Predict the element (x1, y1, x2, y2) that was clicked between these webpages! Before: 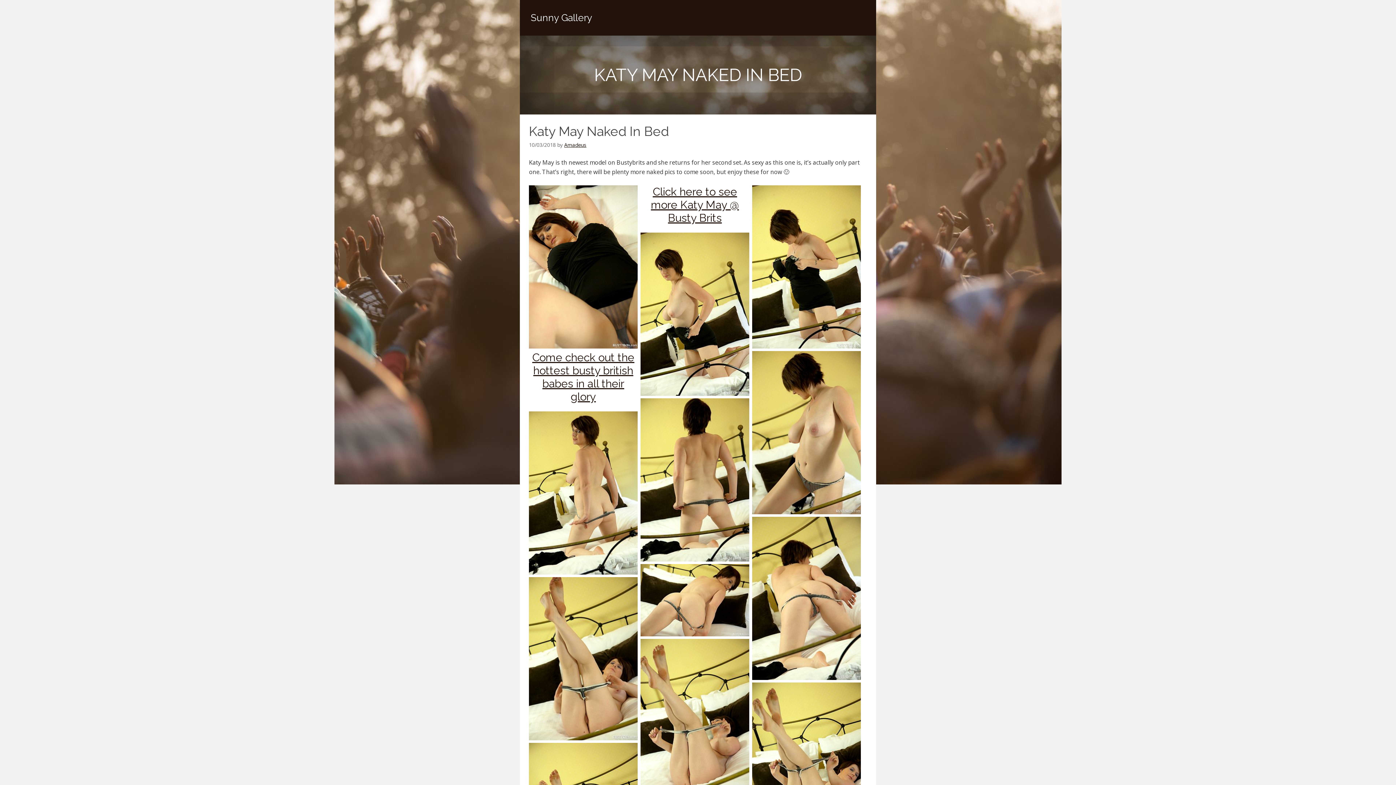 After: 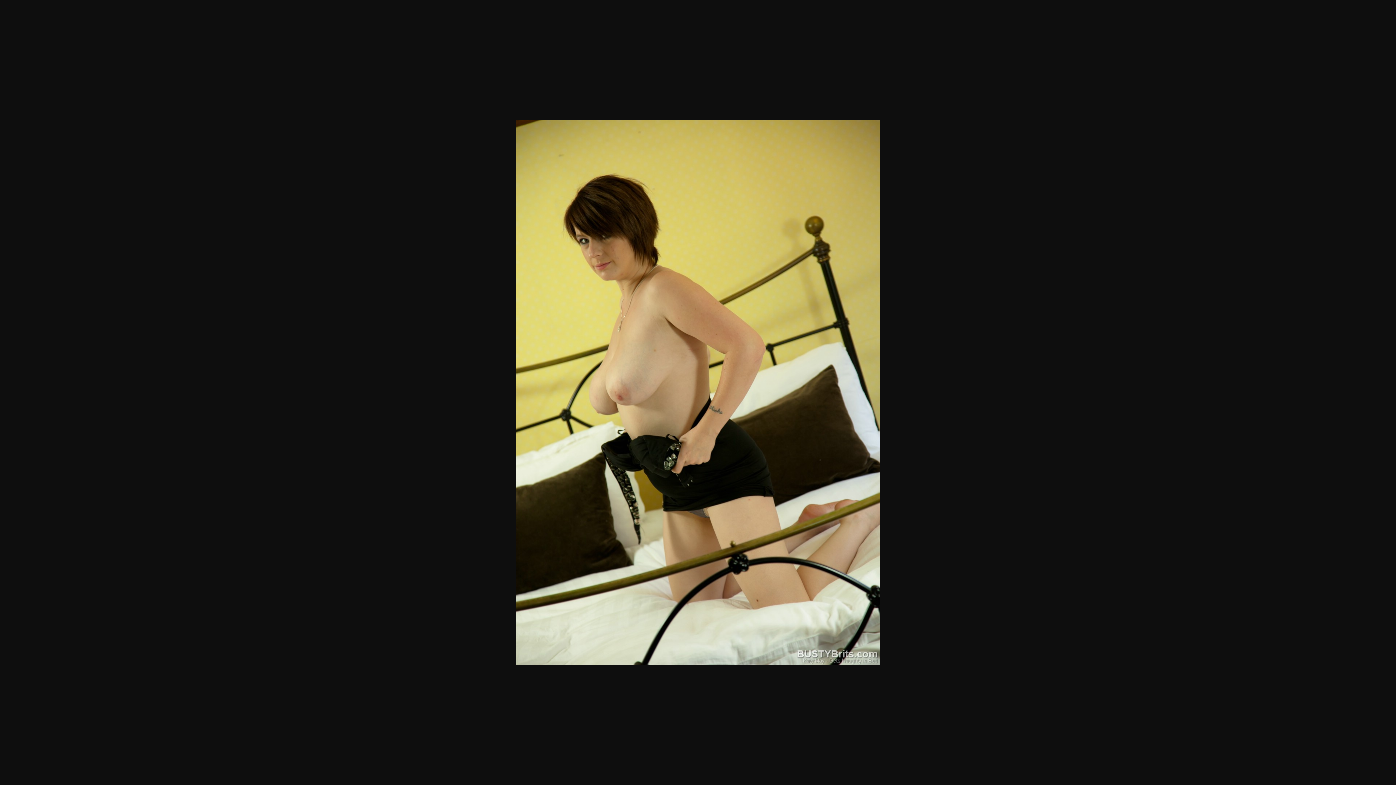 Action: bbox: (640, 389, 749, 397)